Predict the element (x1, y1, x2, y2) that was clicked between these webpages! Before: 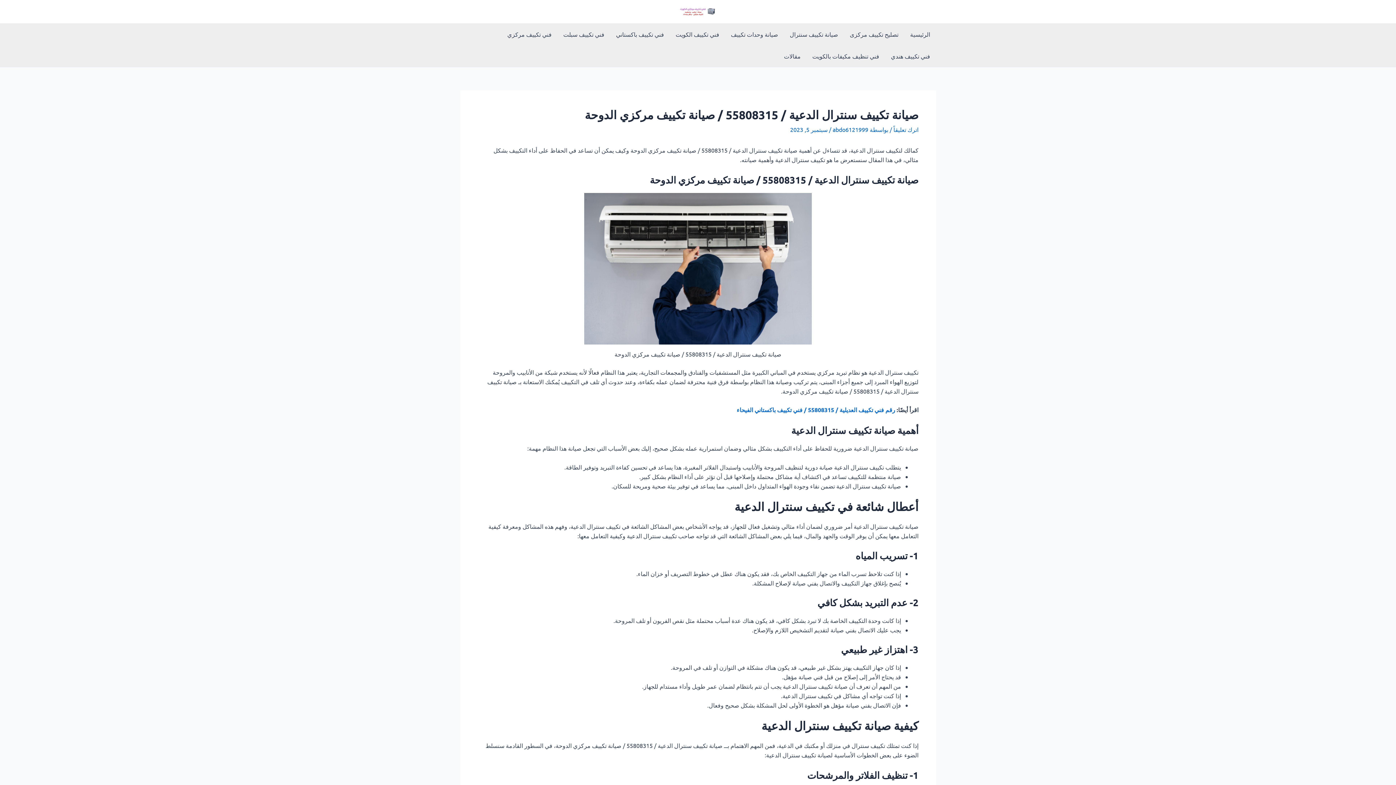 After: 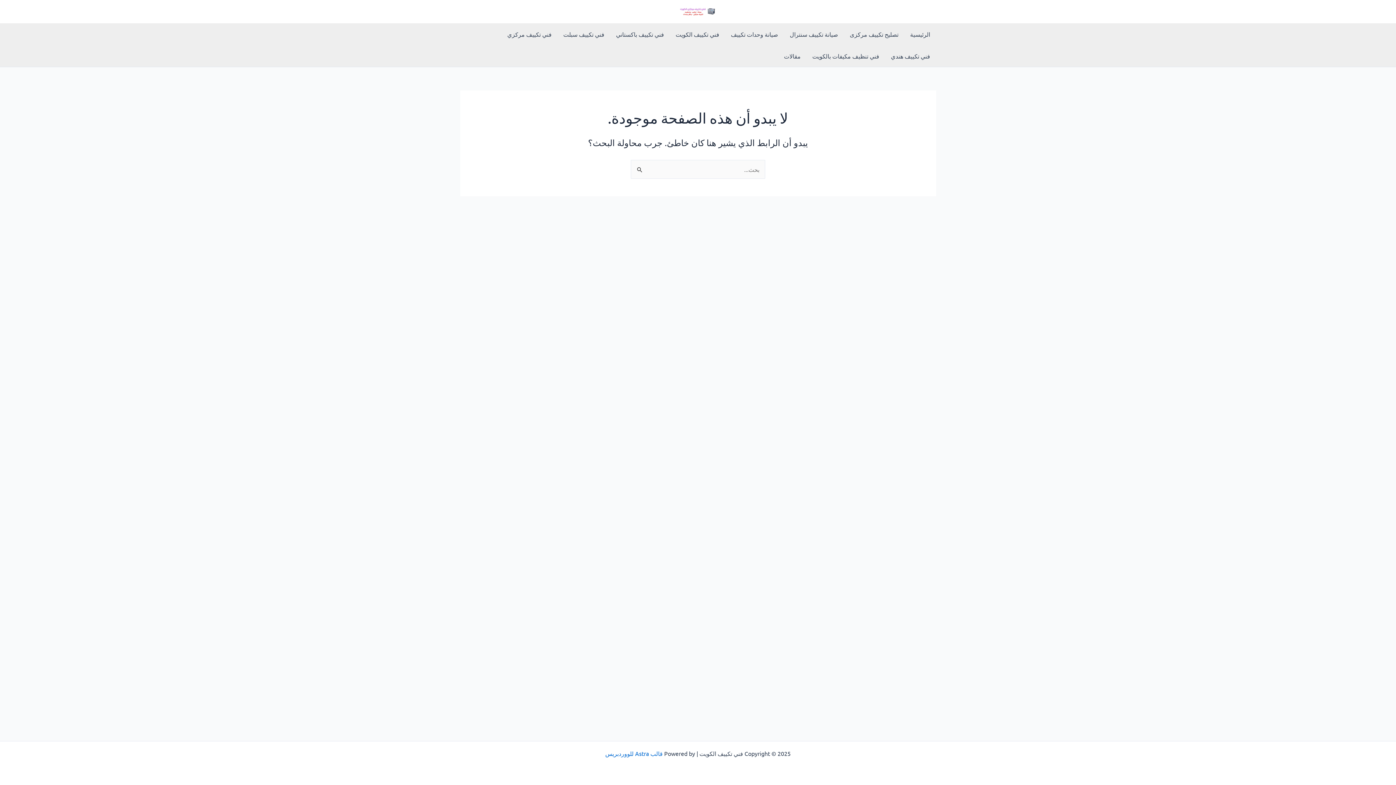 Action: bbox: (904, 23, 936, 45) label: الرئيسية